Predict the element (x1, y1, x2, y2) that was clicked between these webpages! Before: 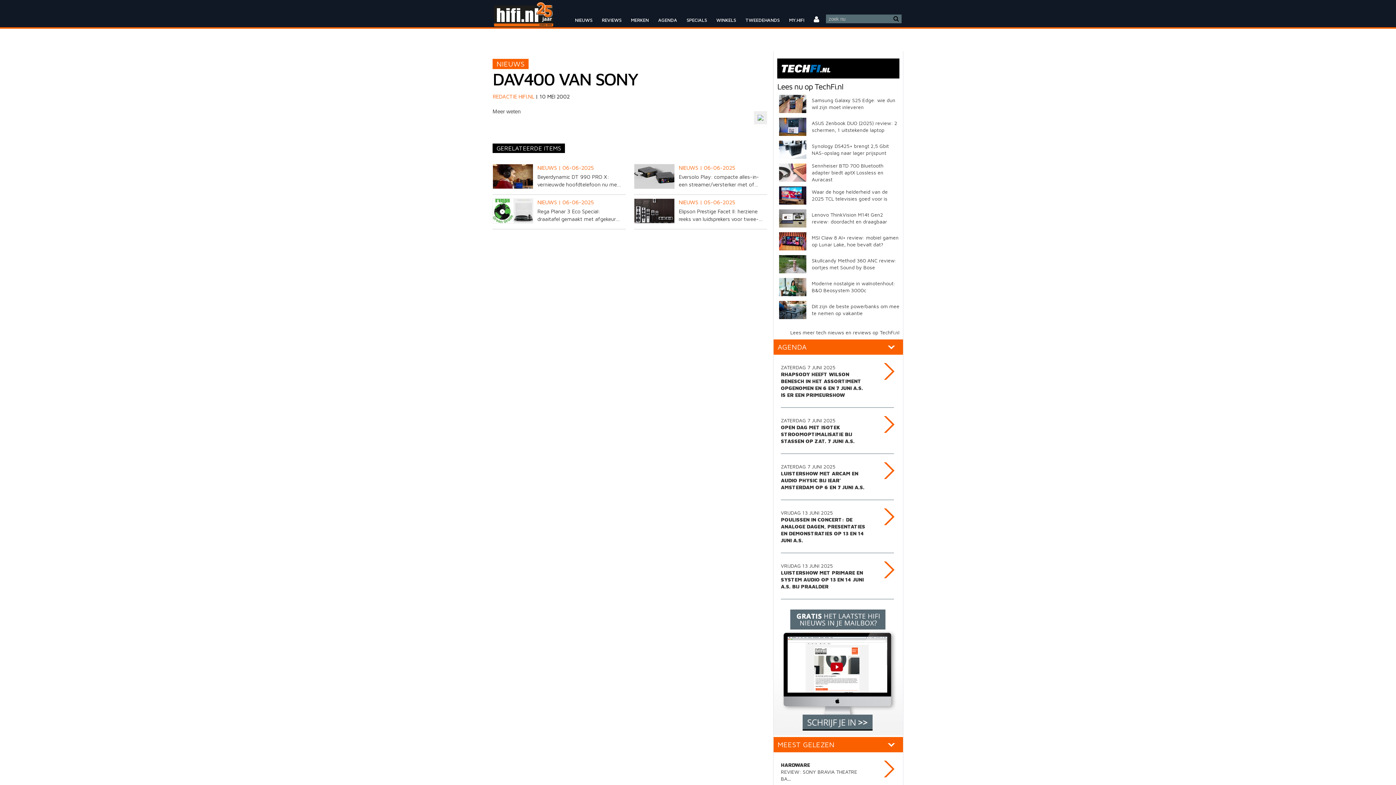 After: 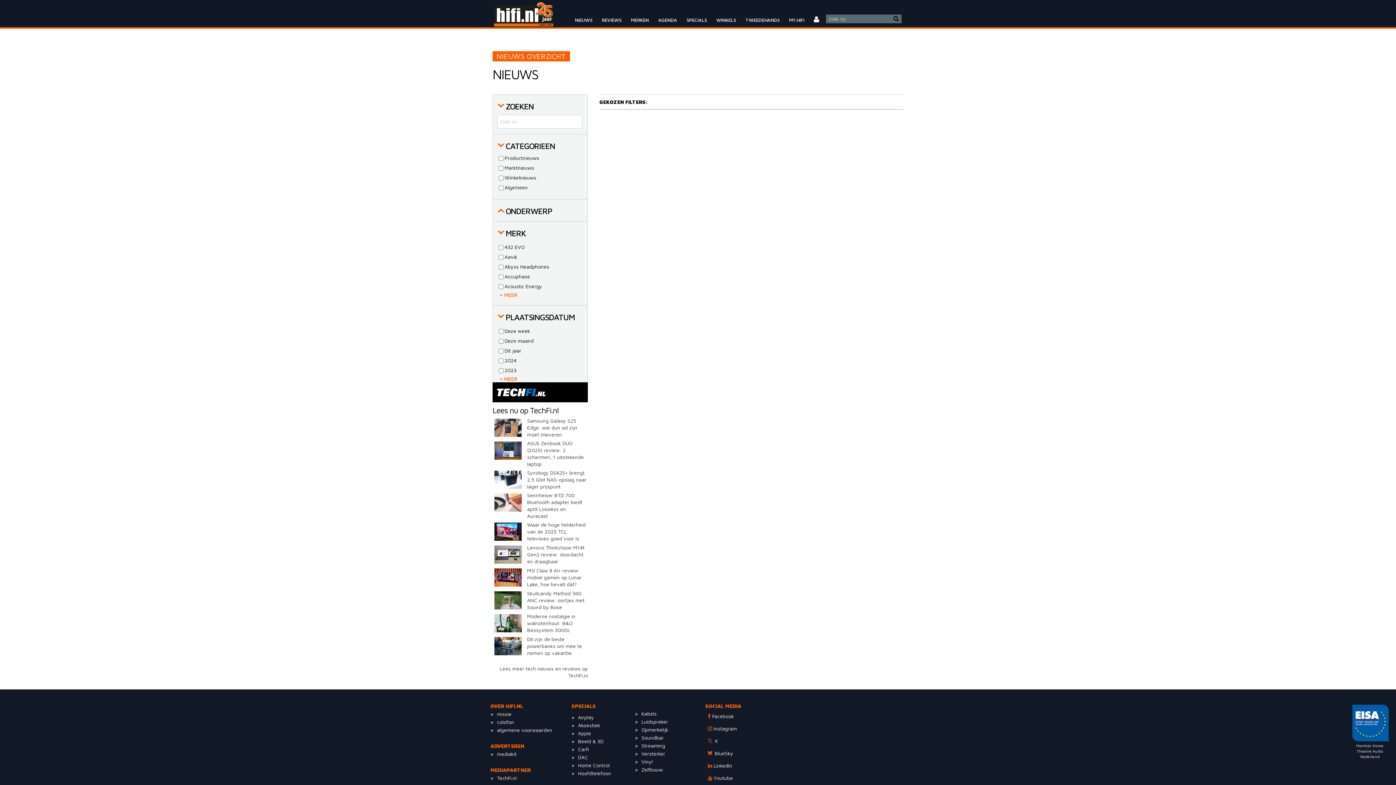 Action: label: GERELATEERDE ITEMS bbox: (492, 145, 565, 151)